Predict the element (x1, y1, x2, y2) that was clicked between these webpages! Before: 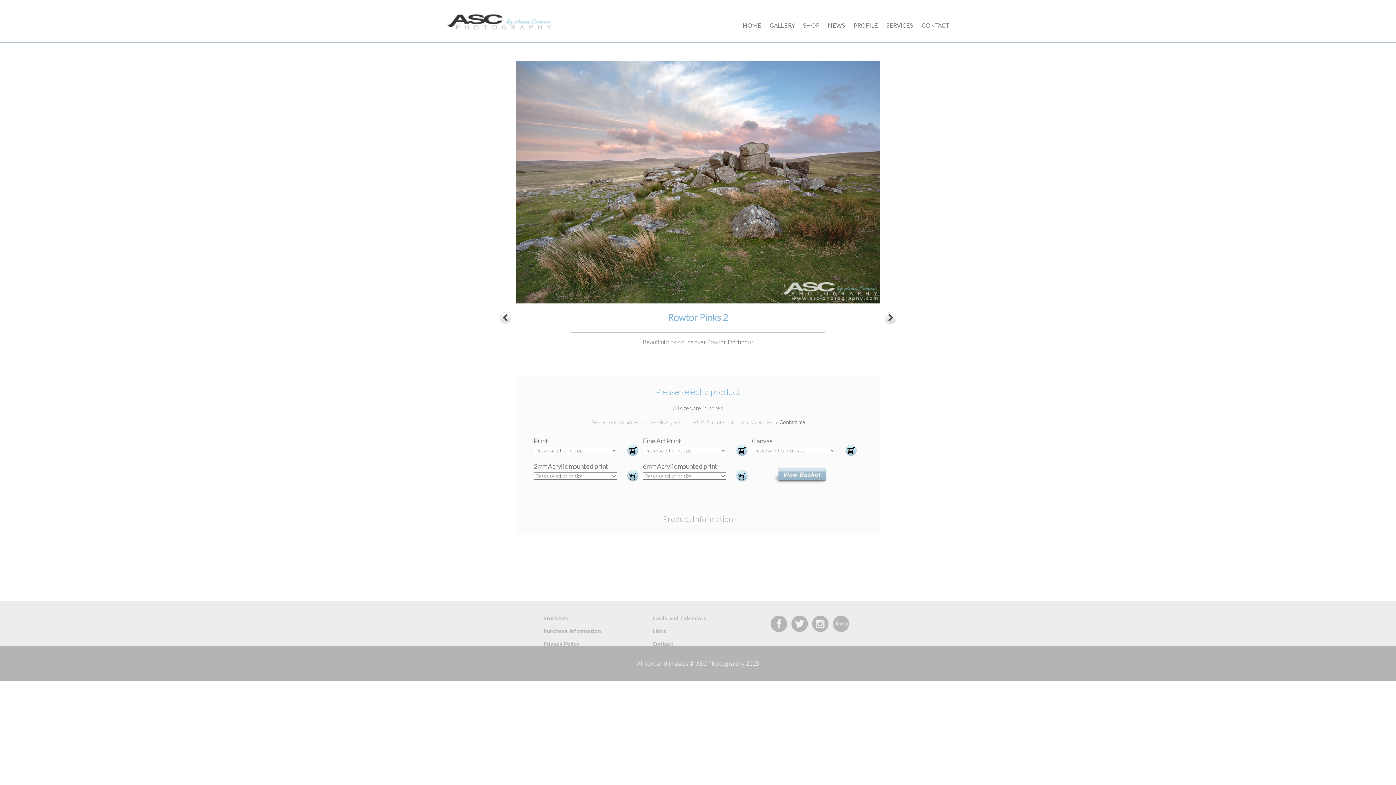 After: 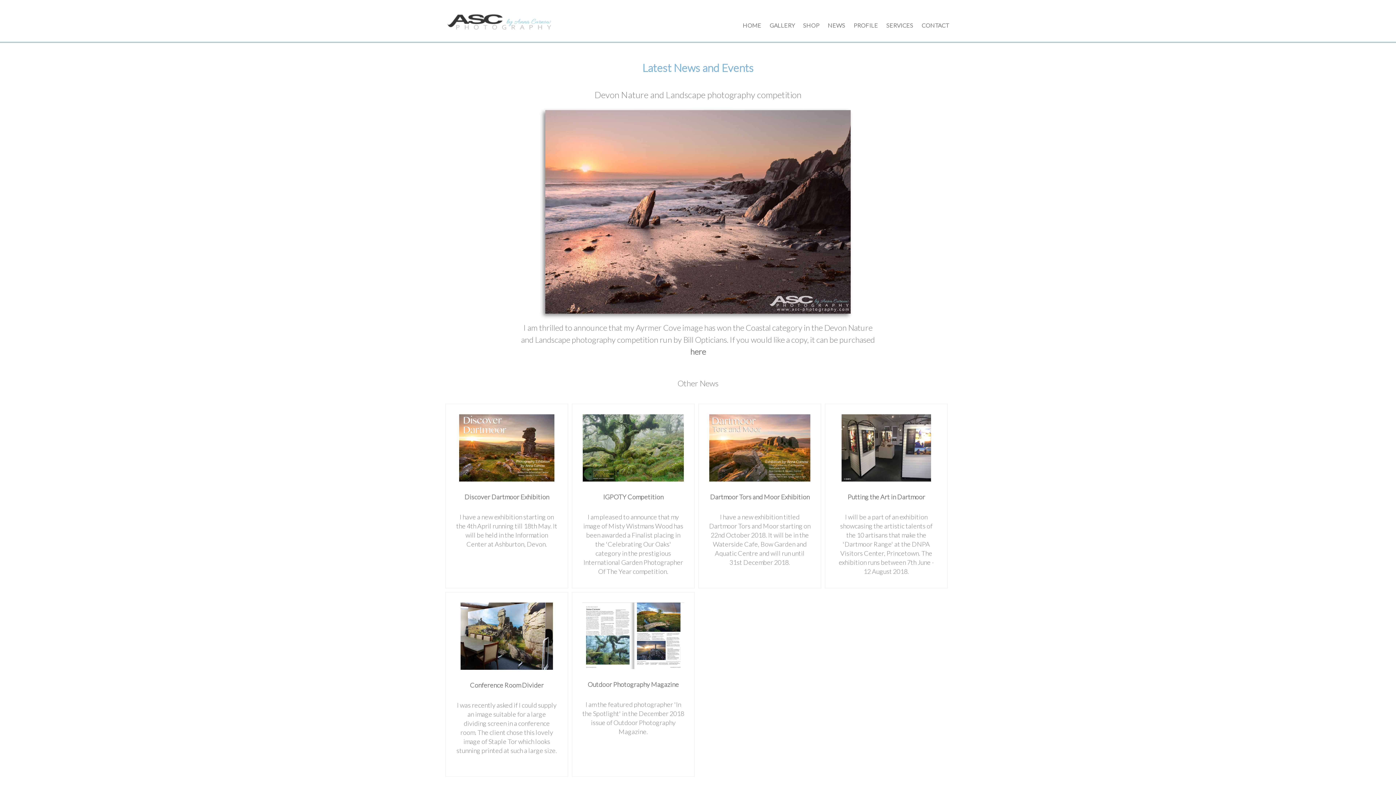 Action: label: NEWS bbox: (828, 12, 845, 38)